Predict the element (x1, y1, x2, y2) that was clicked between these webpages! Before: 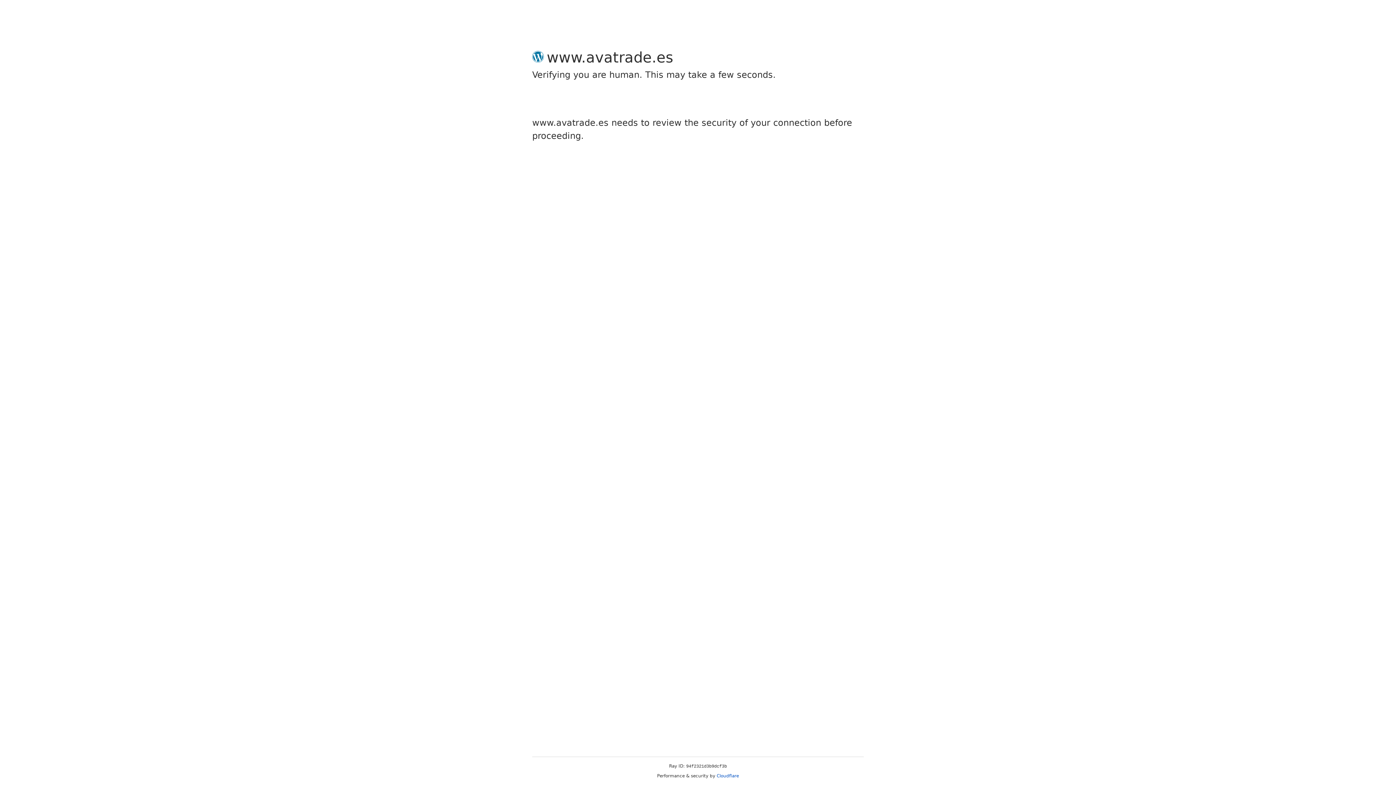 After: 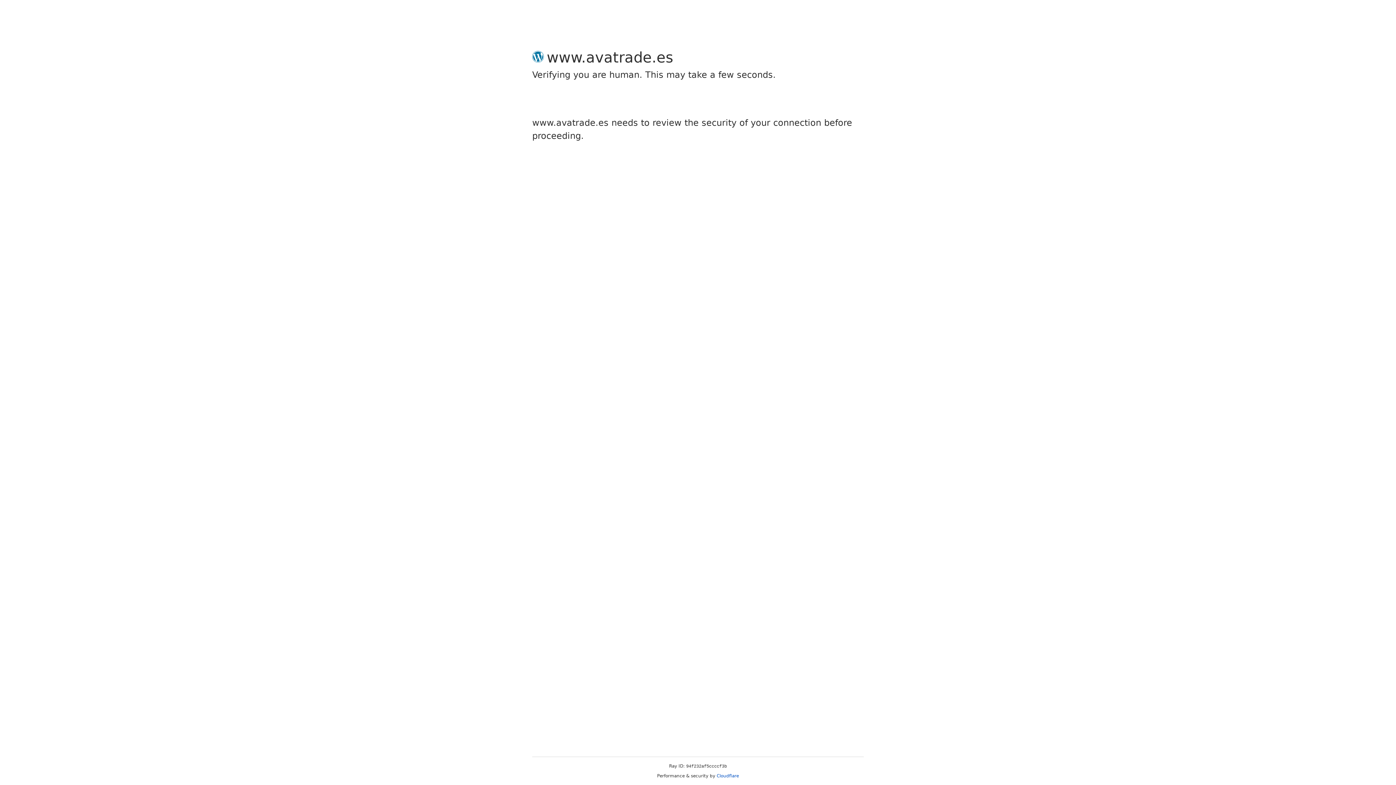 Action: bbox: (716, 773, 739, 778) label: Cloudflare